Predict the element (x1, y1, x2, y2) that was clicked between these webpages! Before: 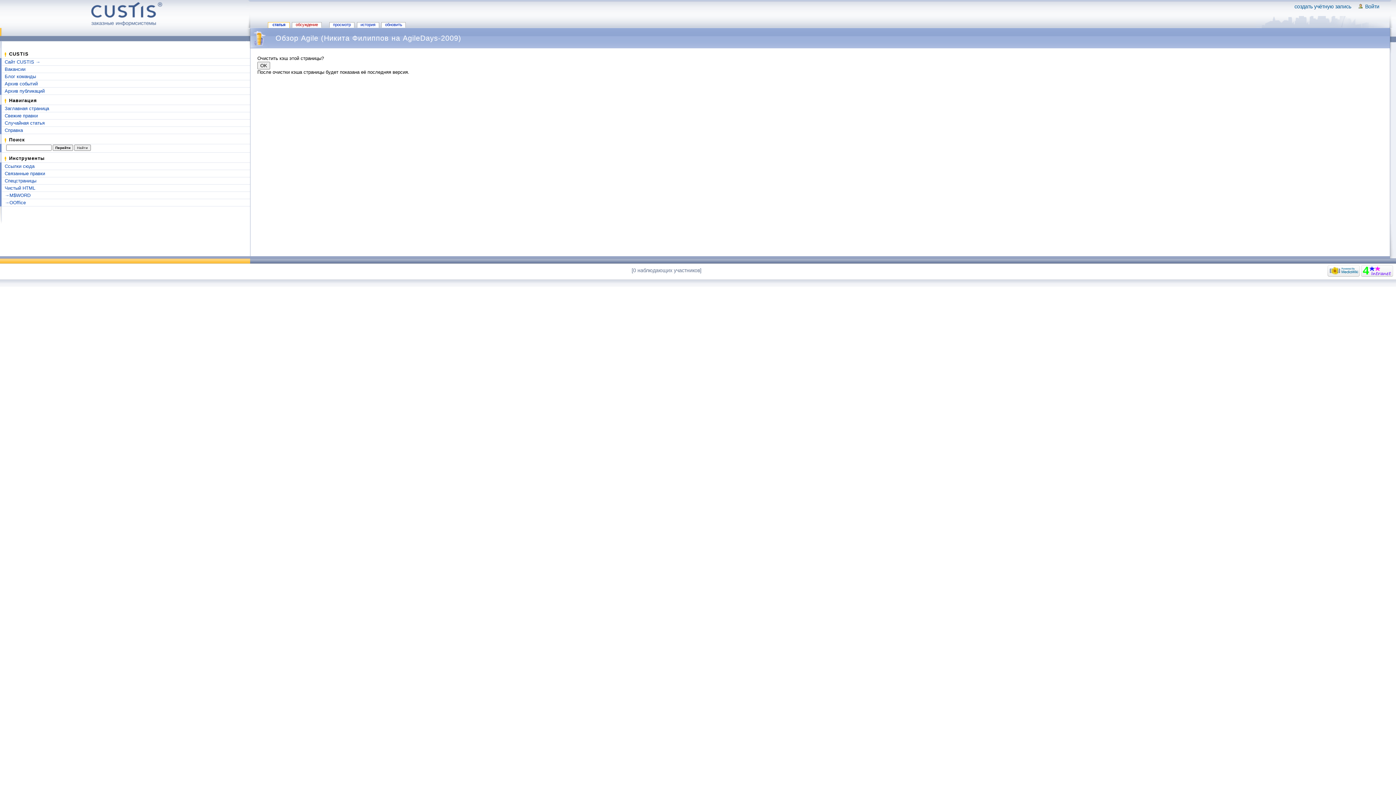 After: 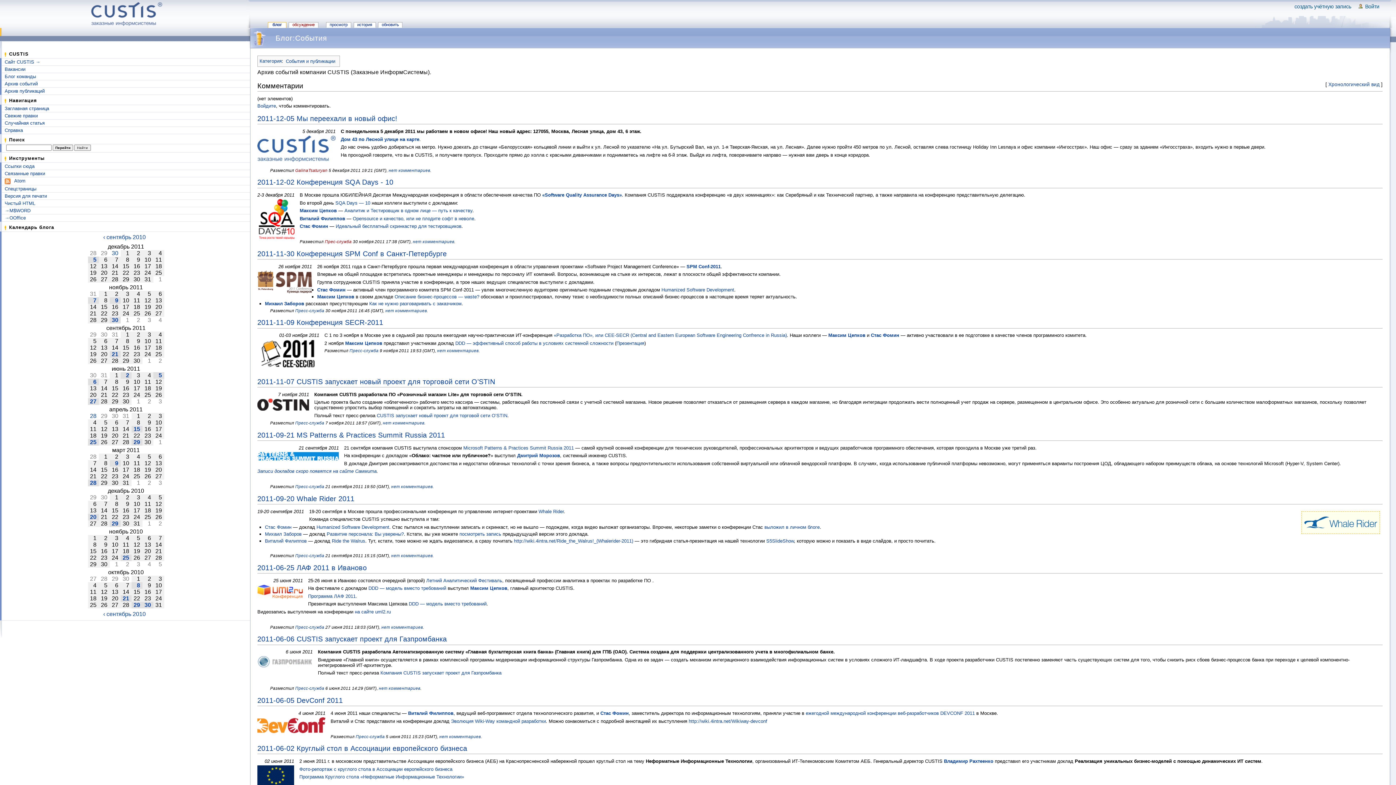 Action: label: Архив событий bbox: (4, 81, 37, 86)